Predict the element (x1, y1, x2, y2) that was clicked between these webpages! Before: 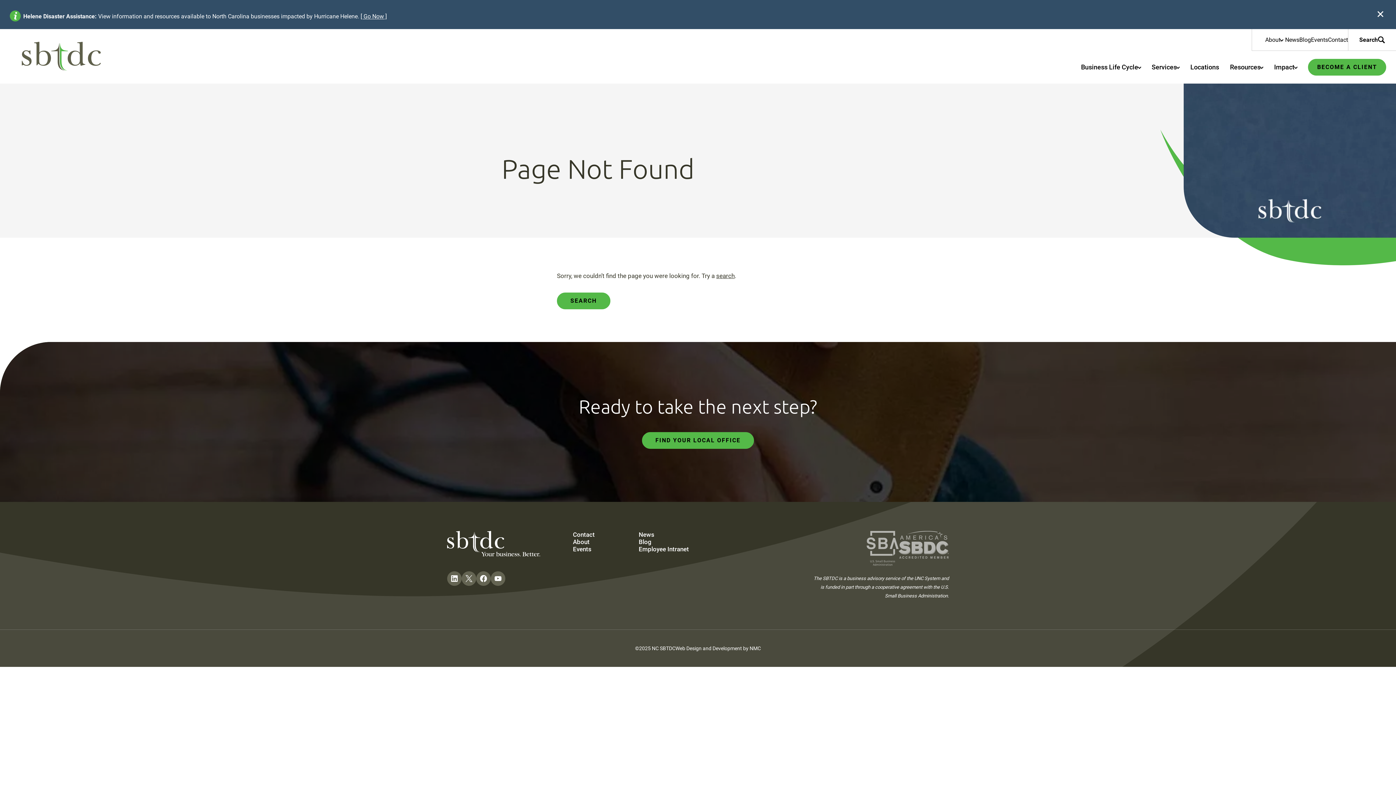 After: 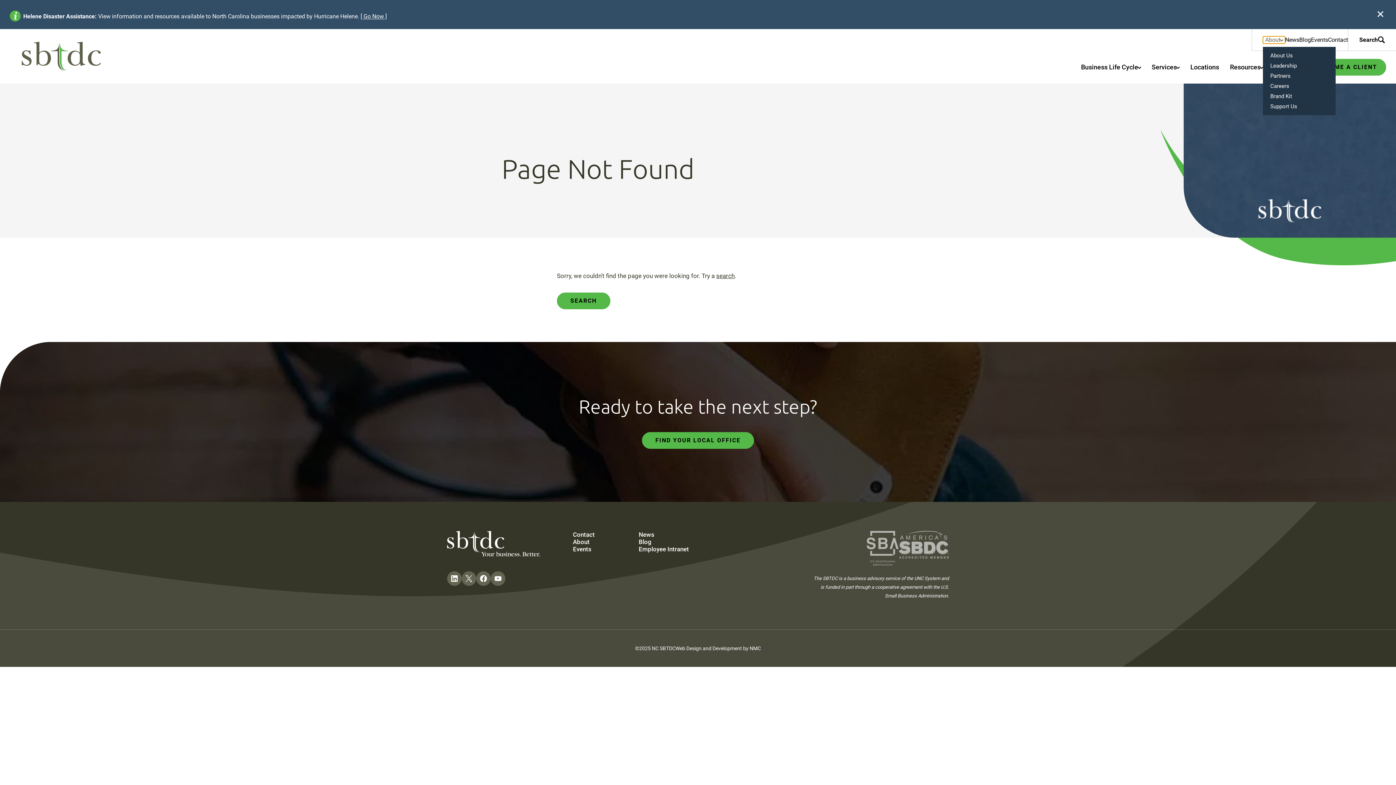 Action: label: About bbox: (1263, 36, 1285, 43)